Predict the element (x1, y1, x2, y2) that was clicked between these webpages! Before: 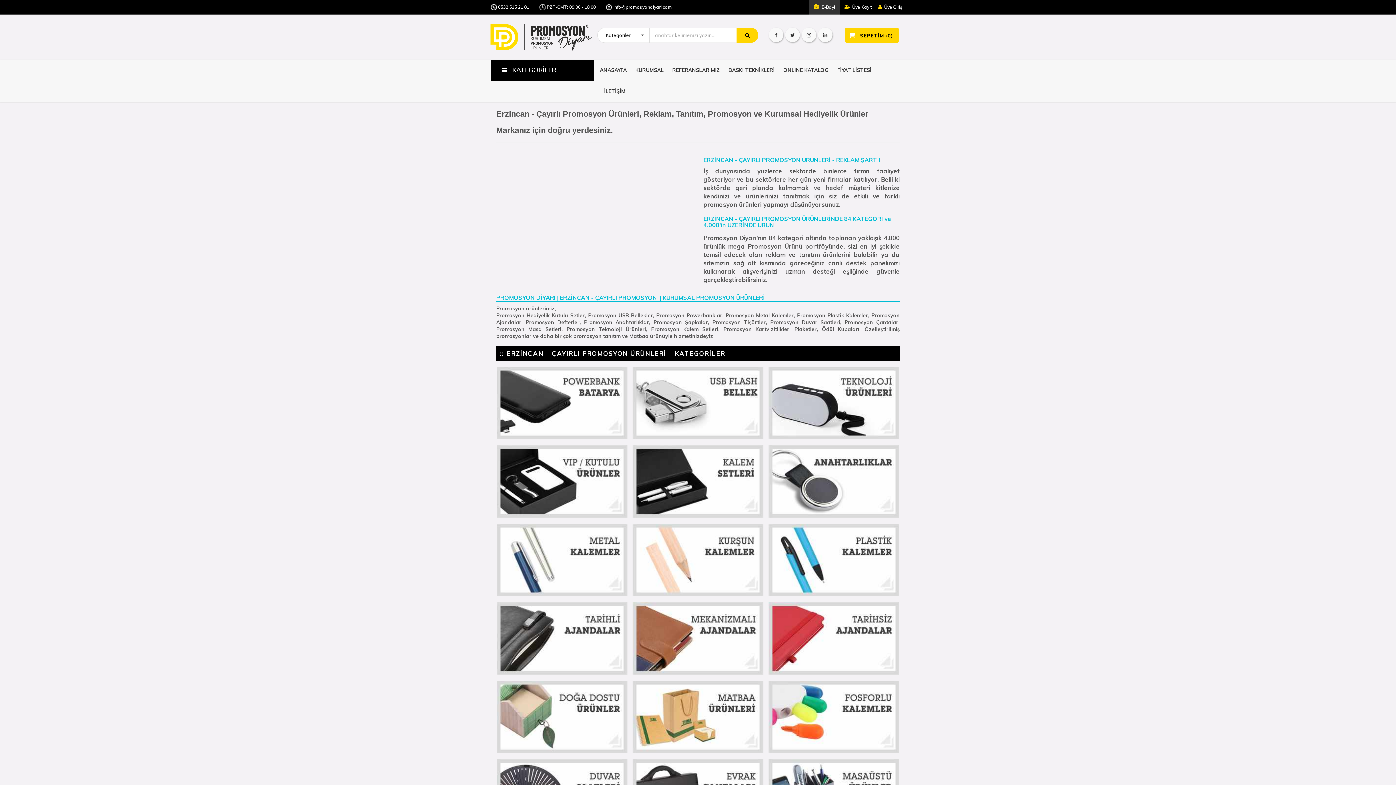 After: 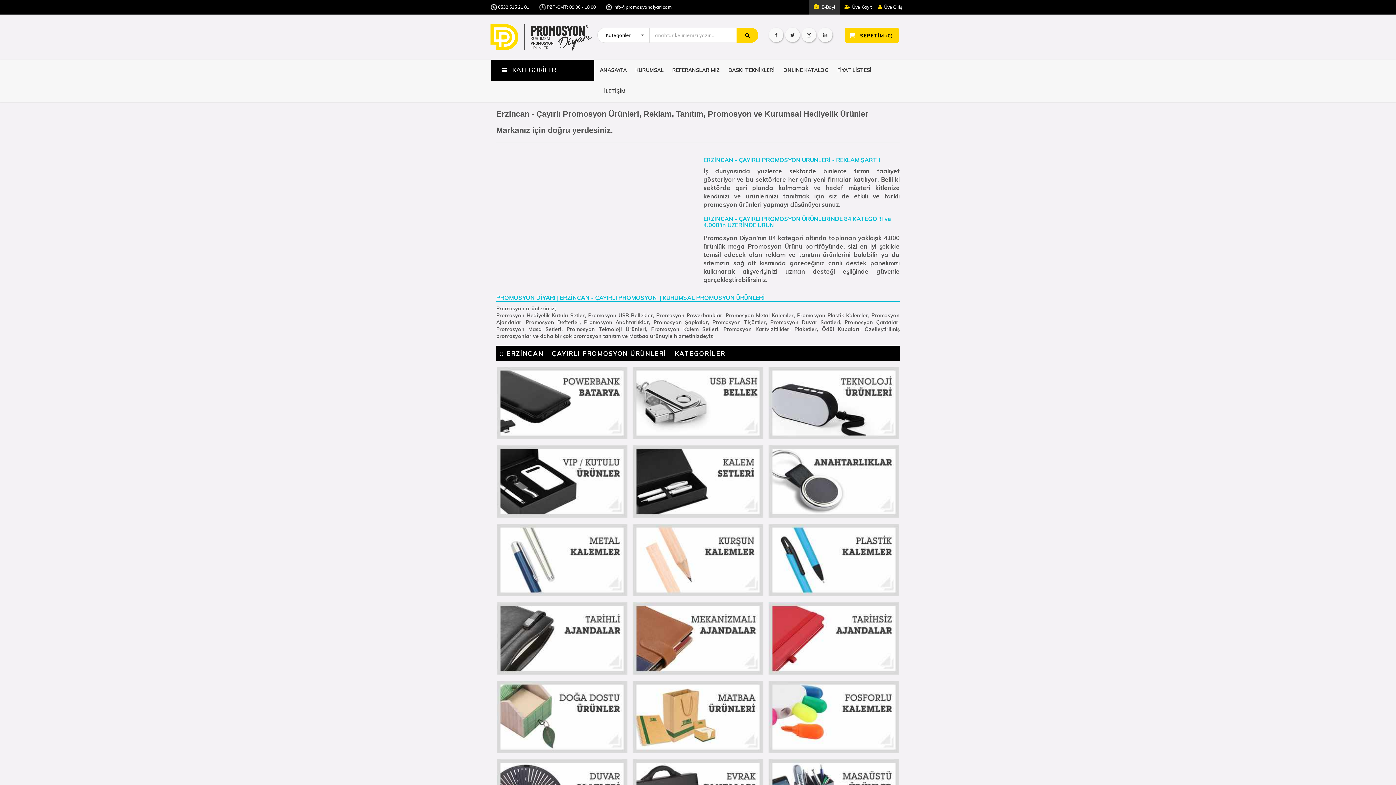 Action: label: info@promosyondiyari.com bbox: (606, 4, 679, 10)